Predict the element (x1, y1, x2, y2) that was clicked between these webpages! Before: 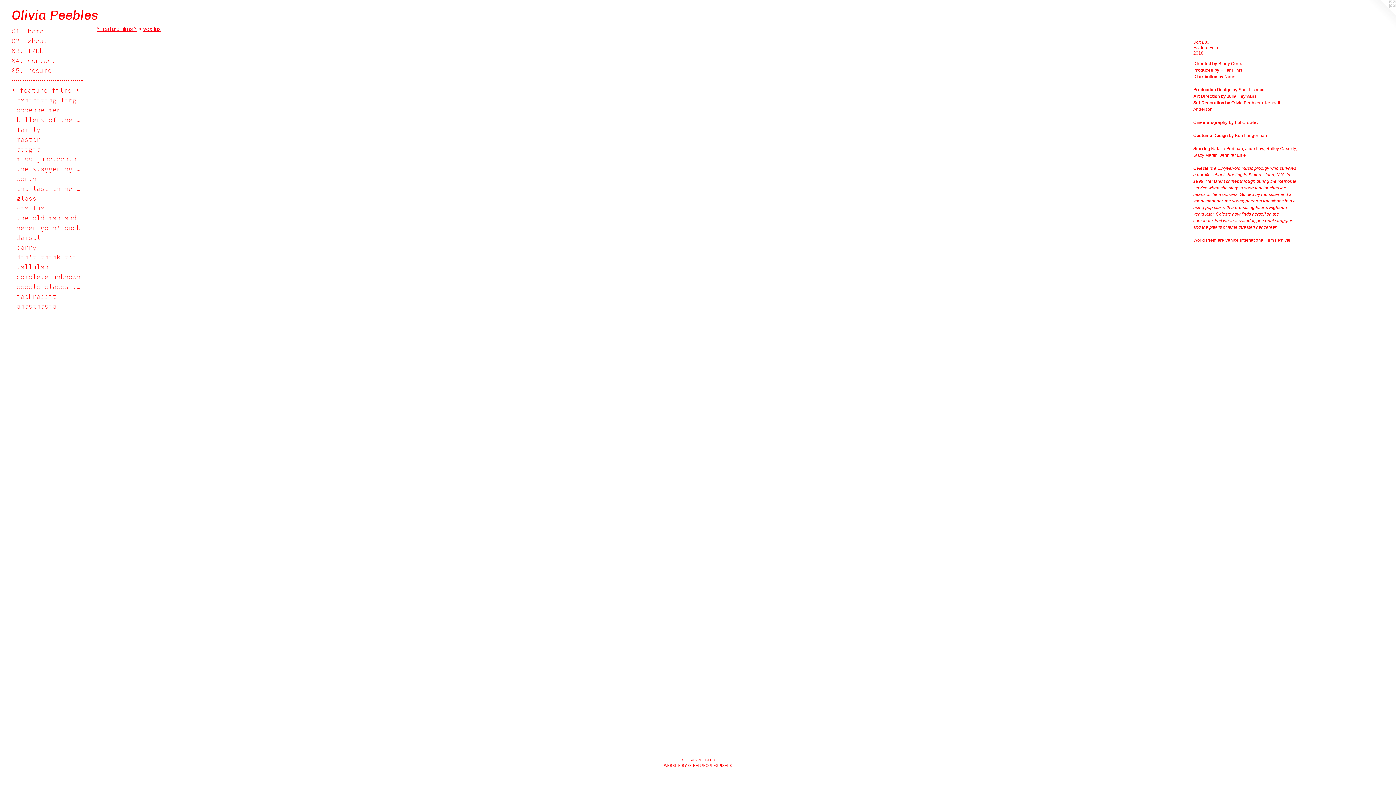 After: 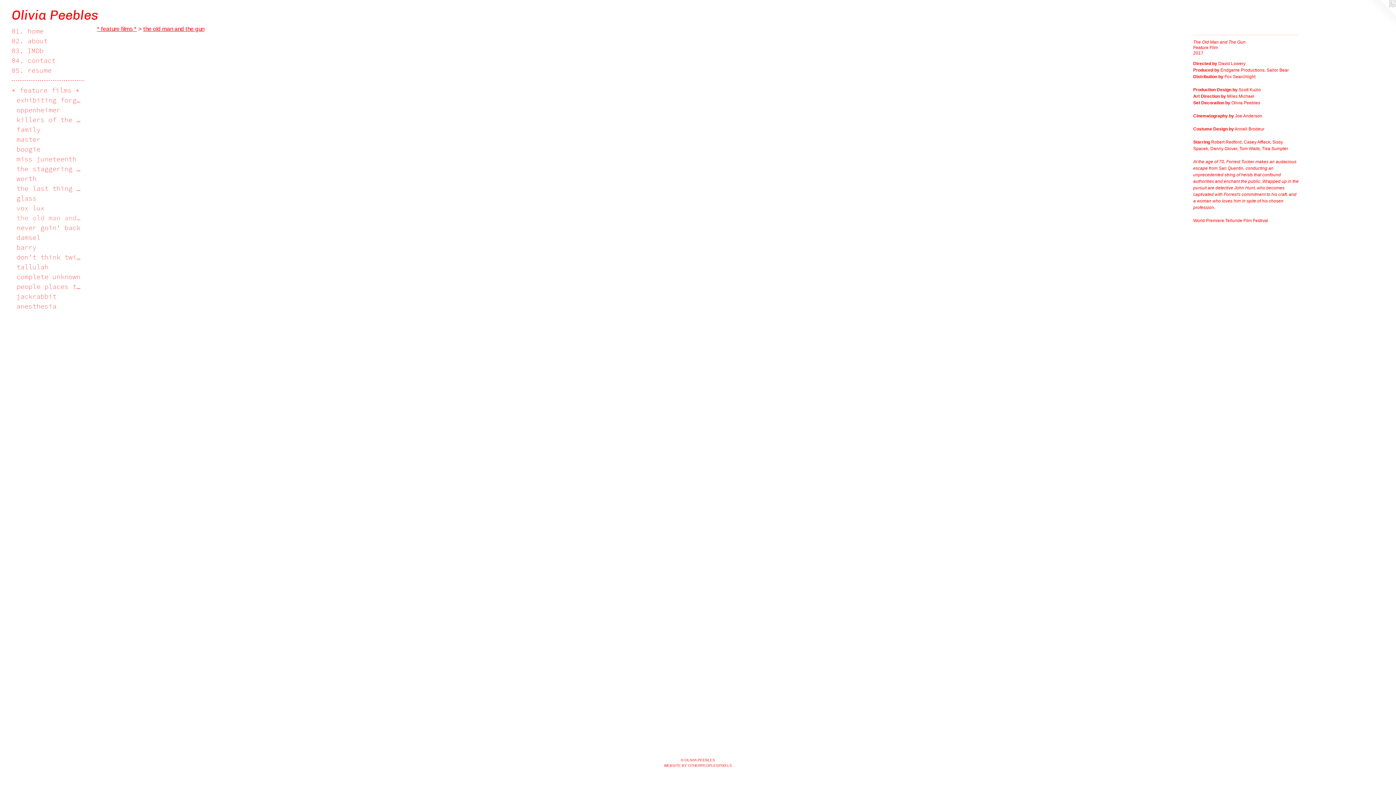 Action: label: the old man and the gun bbox: (16, 213, 84, 222)